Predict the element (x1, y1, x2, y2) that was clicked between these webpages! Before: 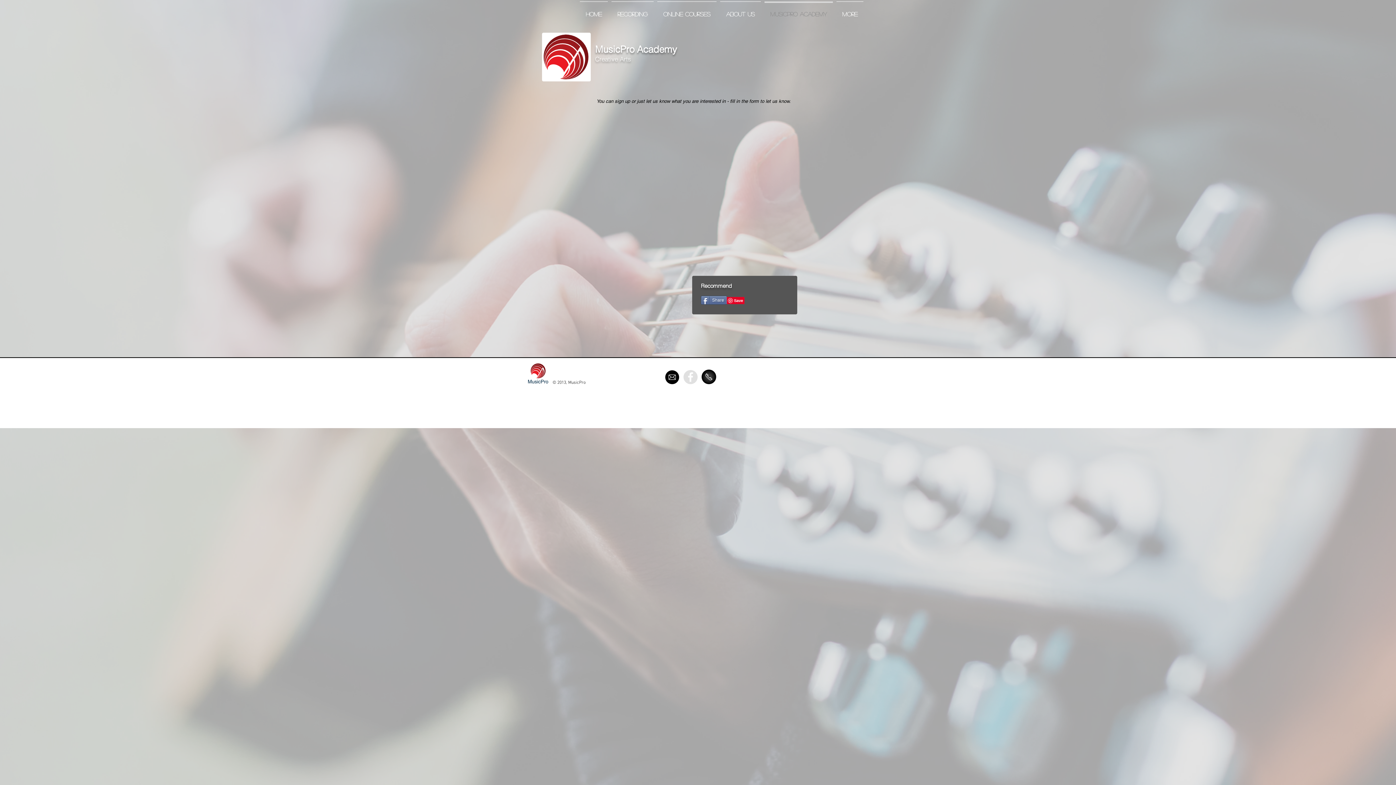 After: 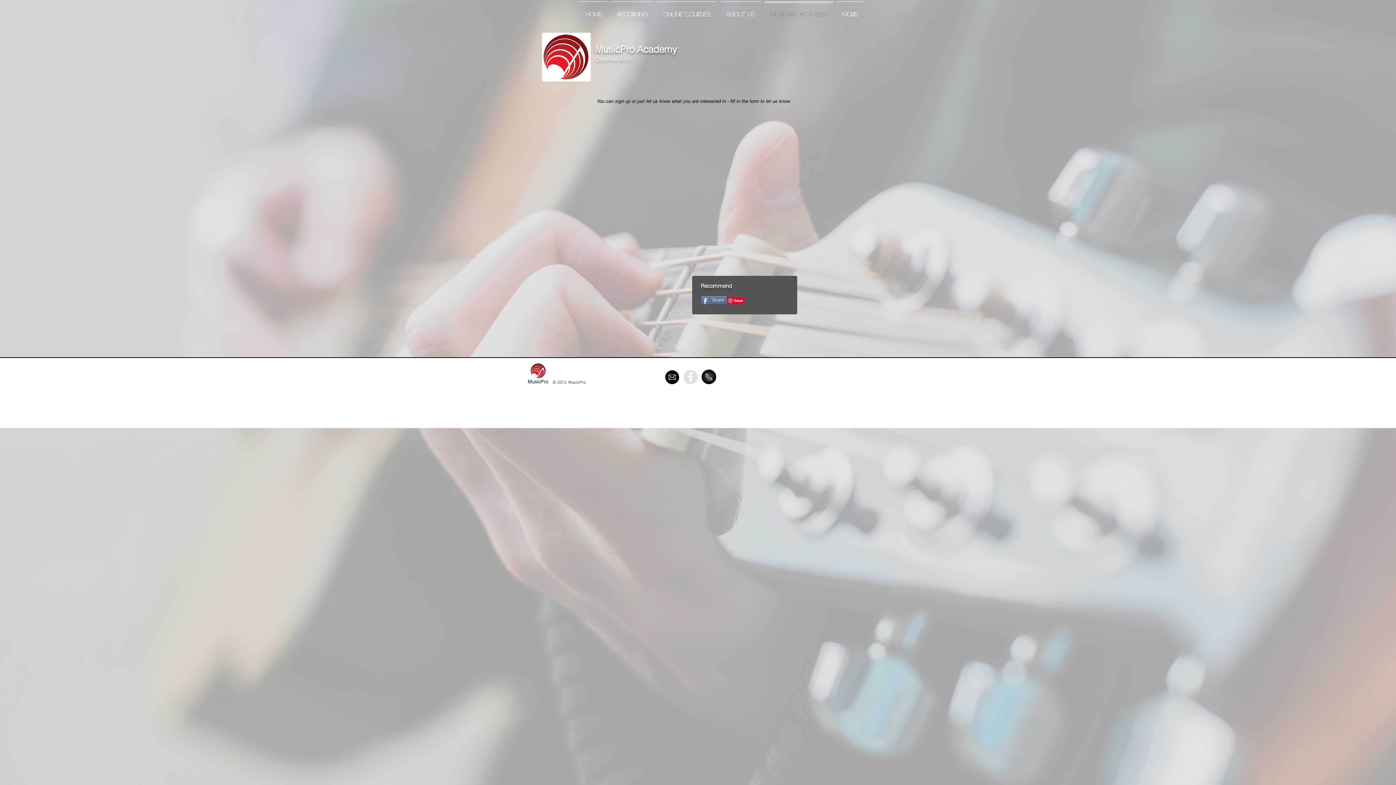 Action: bbox: (701, 369, 716, 384)